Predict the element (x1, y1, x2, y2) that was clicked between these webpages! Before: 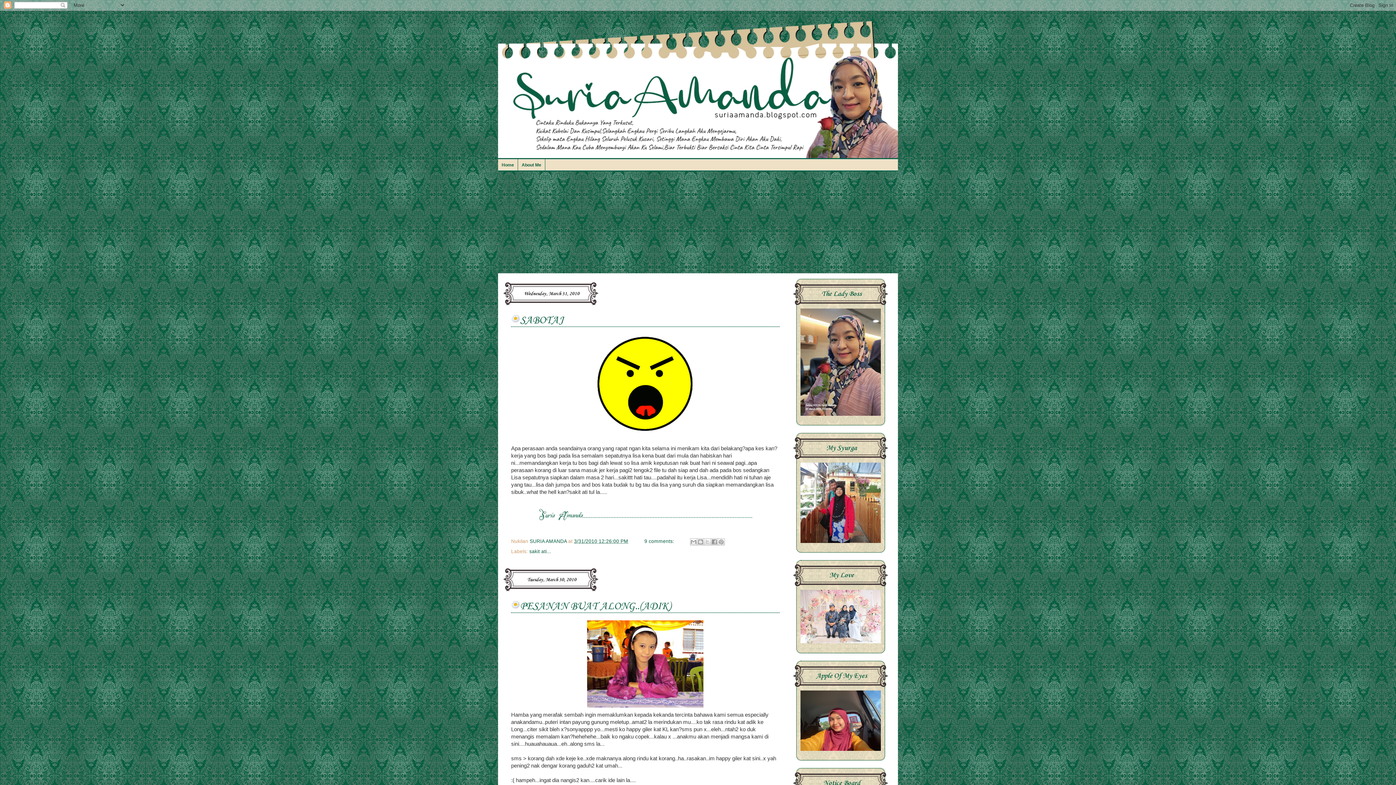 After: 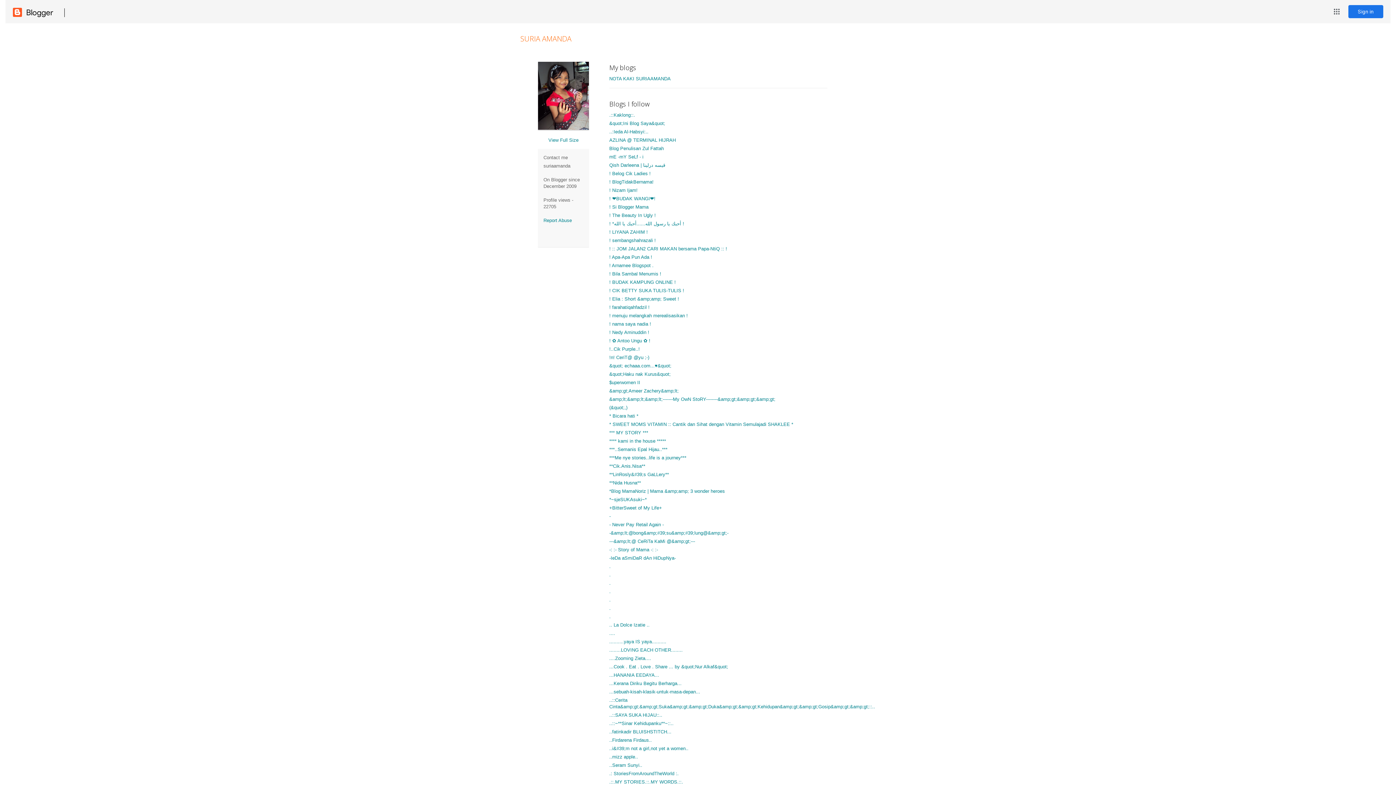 Action: label: SURIA AMANDA  bbox: (529, 538, 568, 544)